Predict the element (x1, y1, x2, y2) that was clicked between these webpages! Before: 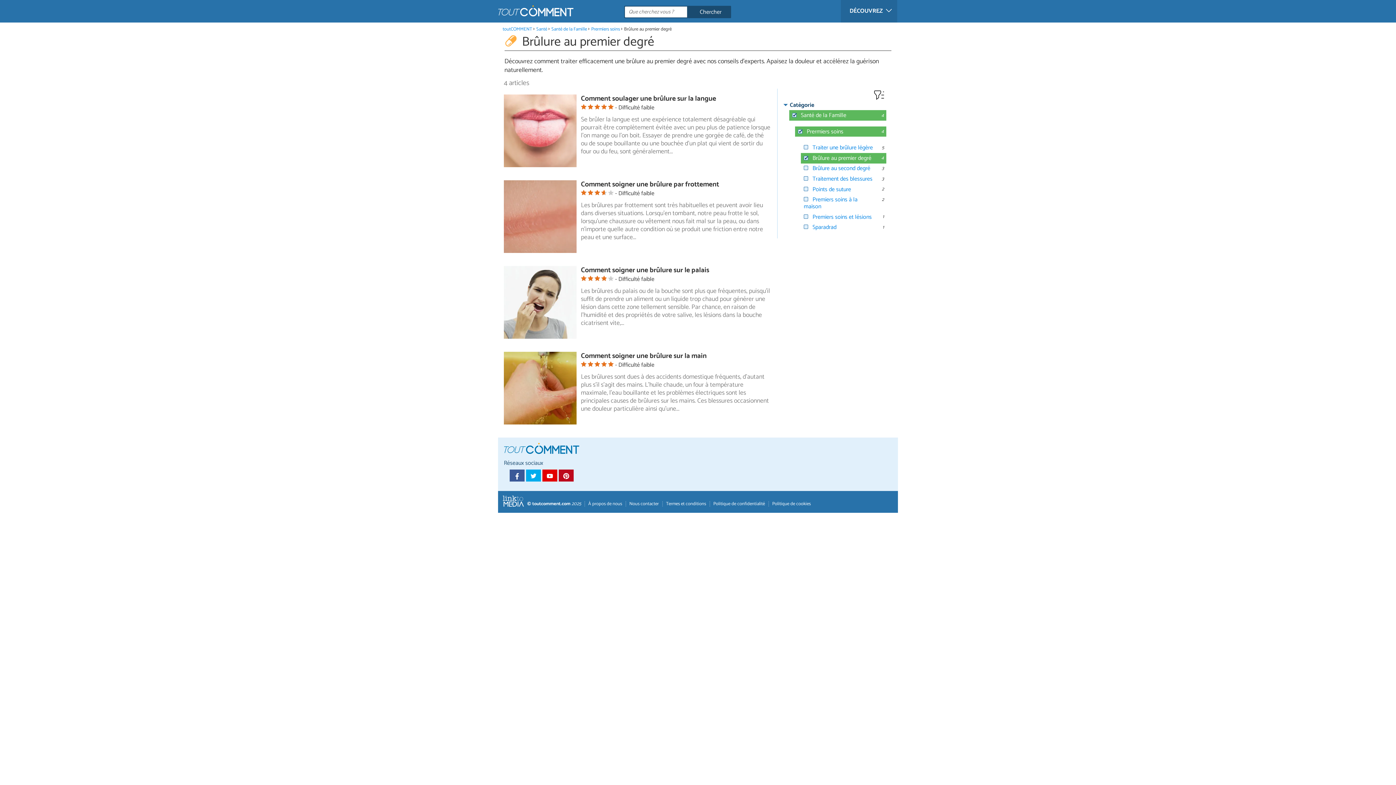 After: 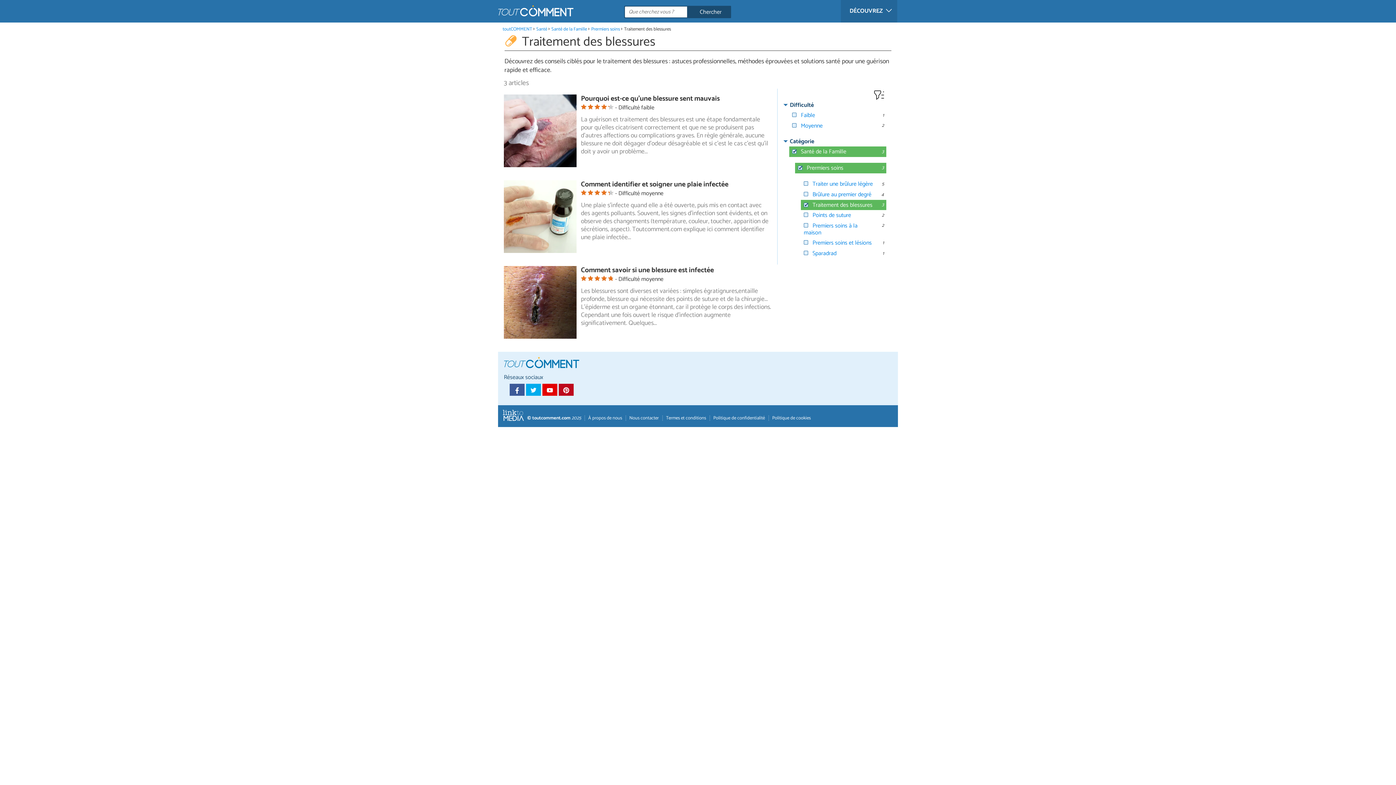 Action: label: Traitement des blessures bbox: (812, 174, 872, 184)